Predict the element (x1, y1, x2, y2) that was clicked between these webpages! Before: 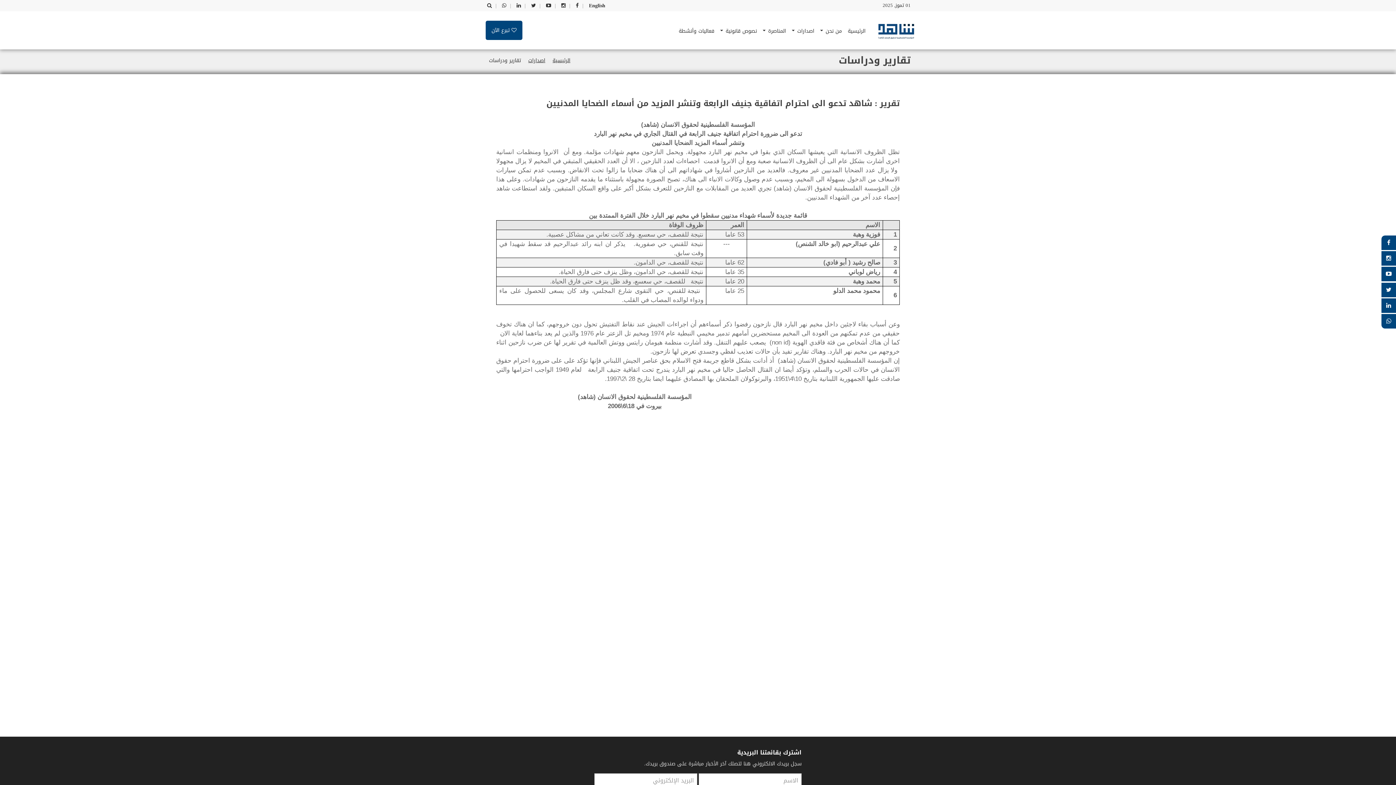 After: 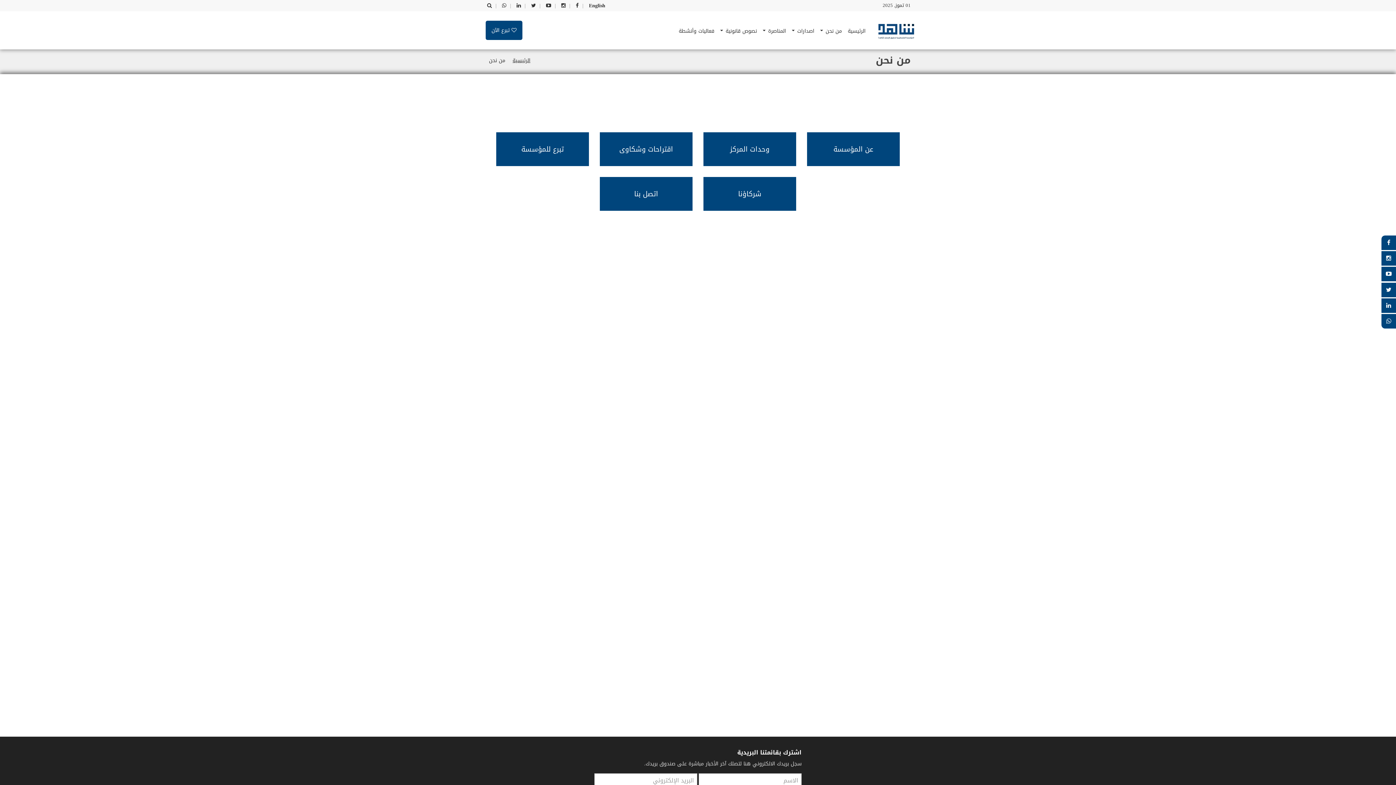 Action: bbox: (817, 24, 845, 38) label: من نحن 